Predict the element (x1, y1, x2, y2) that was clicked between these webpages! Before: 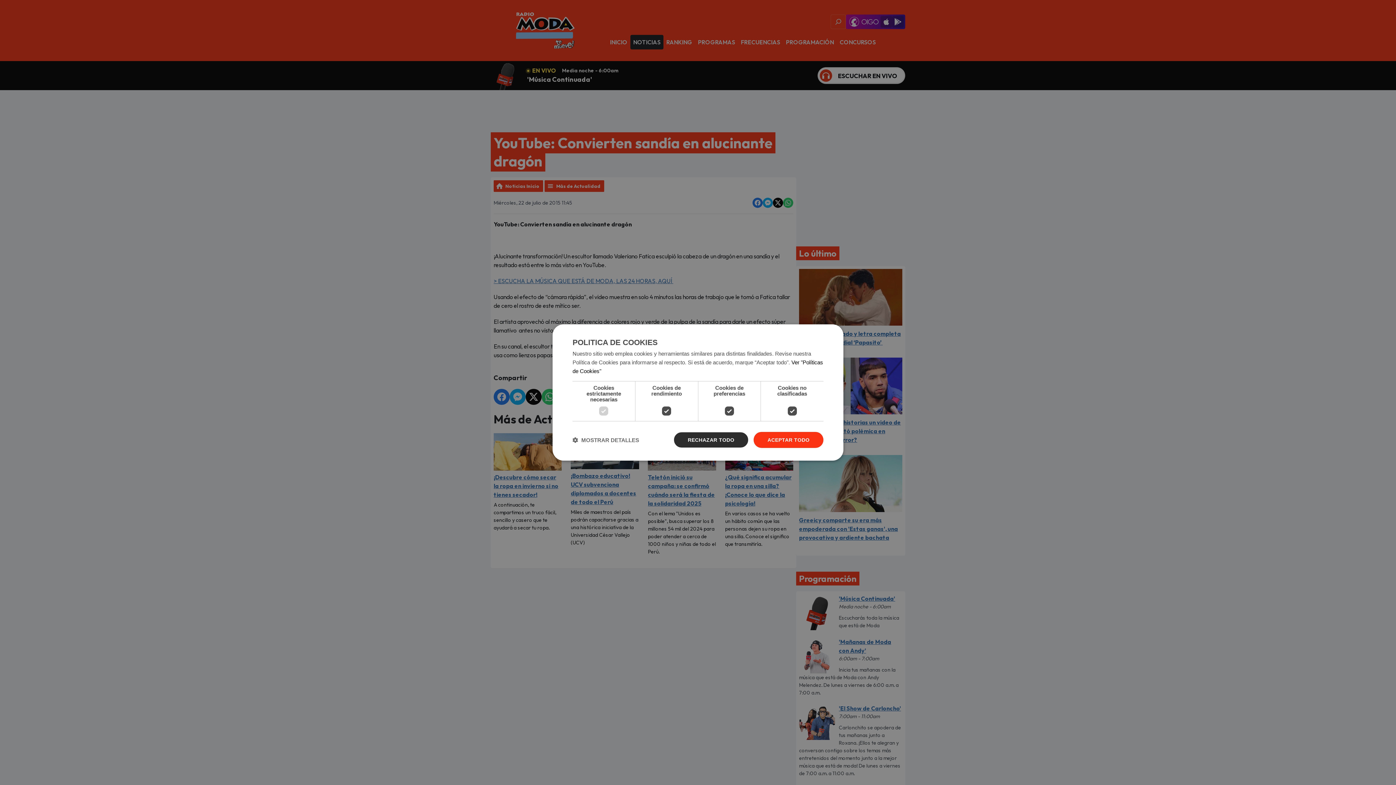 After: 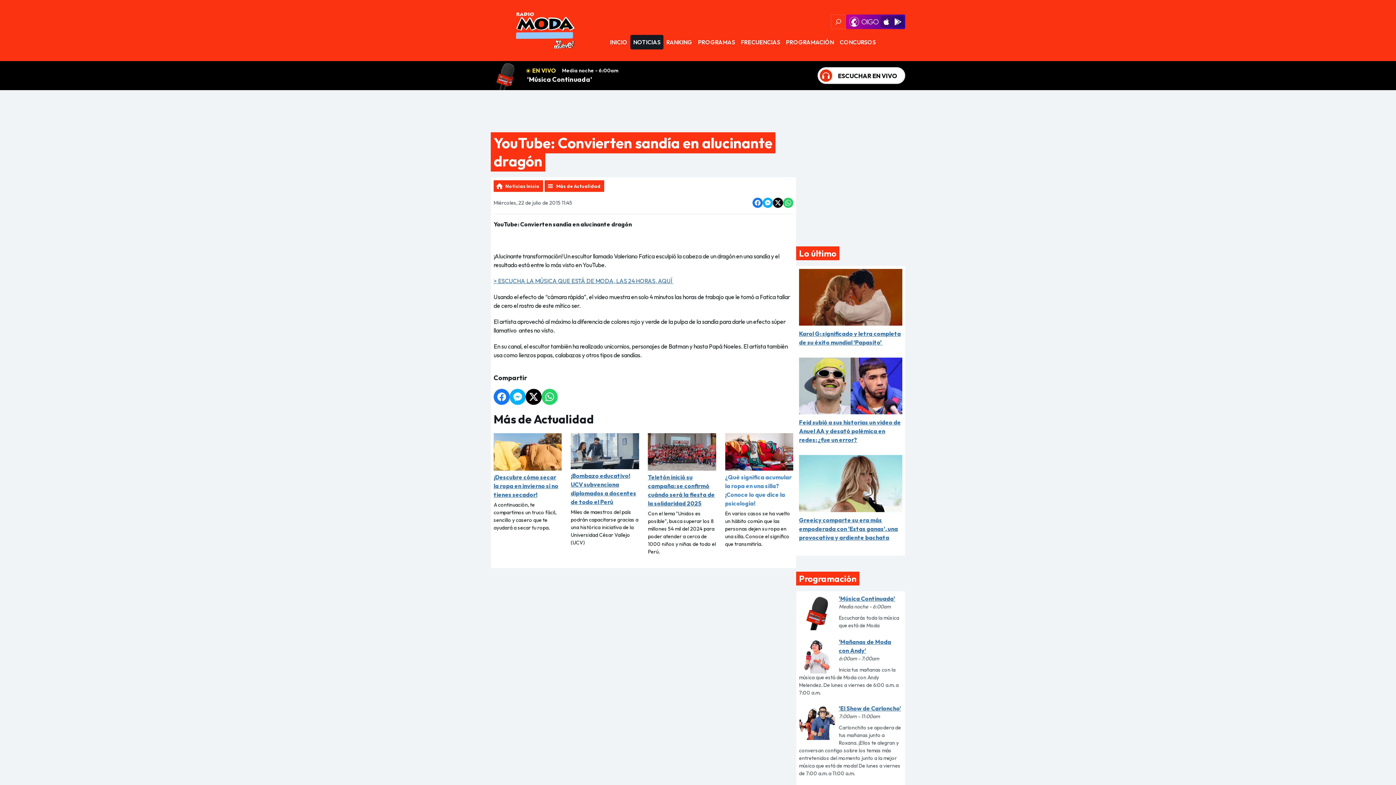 Action: bbox: (753, 432, 823, 448) label: ACEPTAR TODO